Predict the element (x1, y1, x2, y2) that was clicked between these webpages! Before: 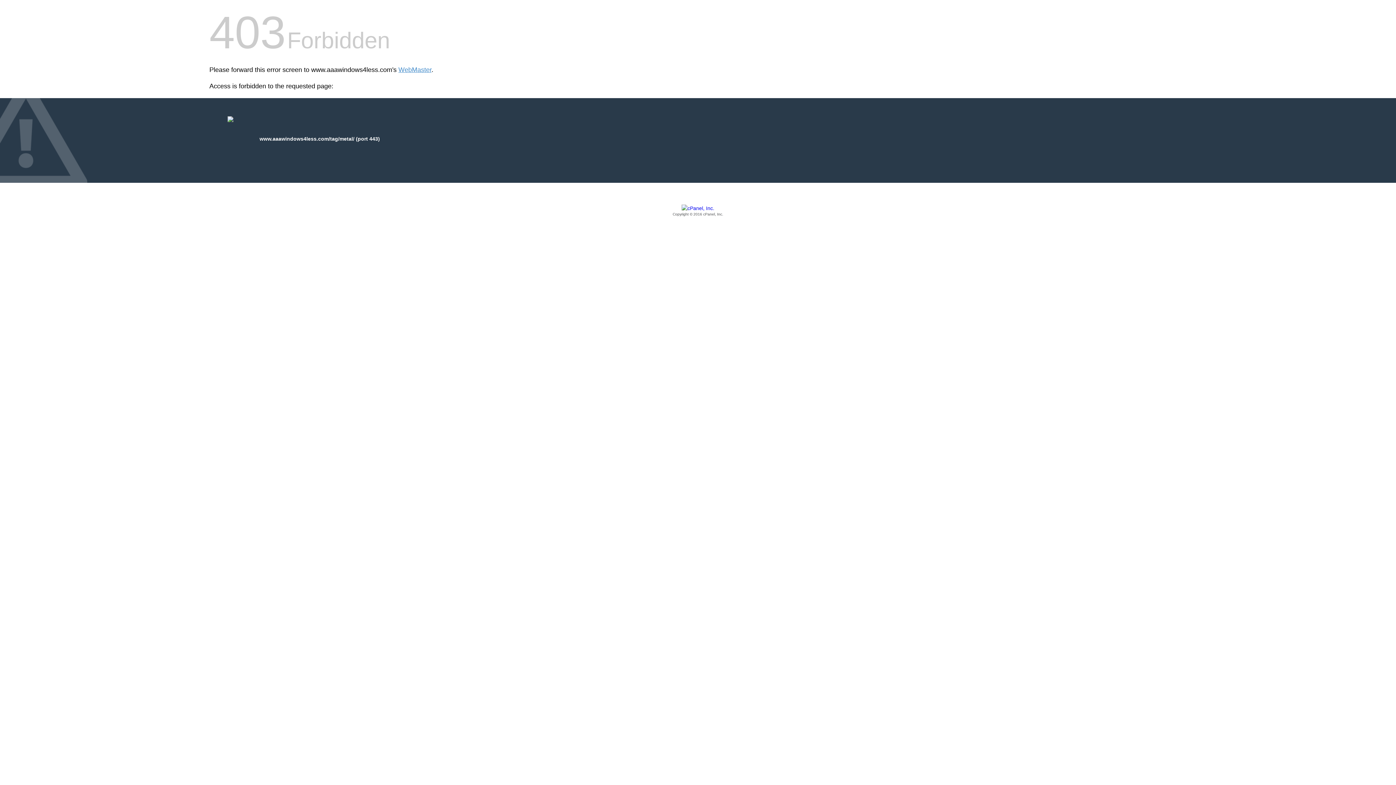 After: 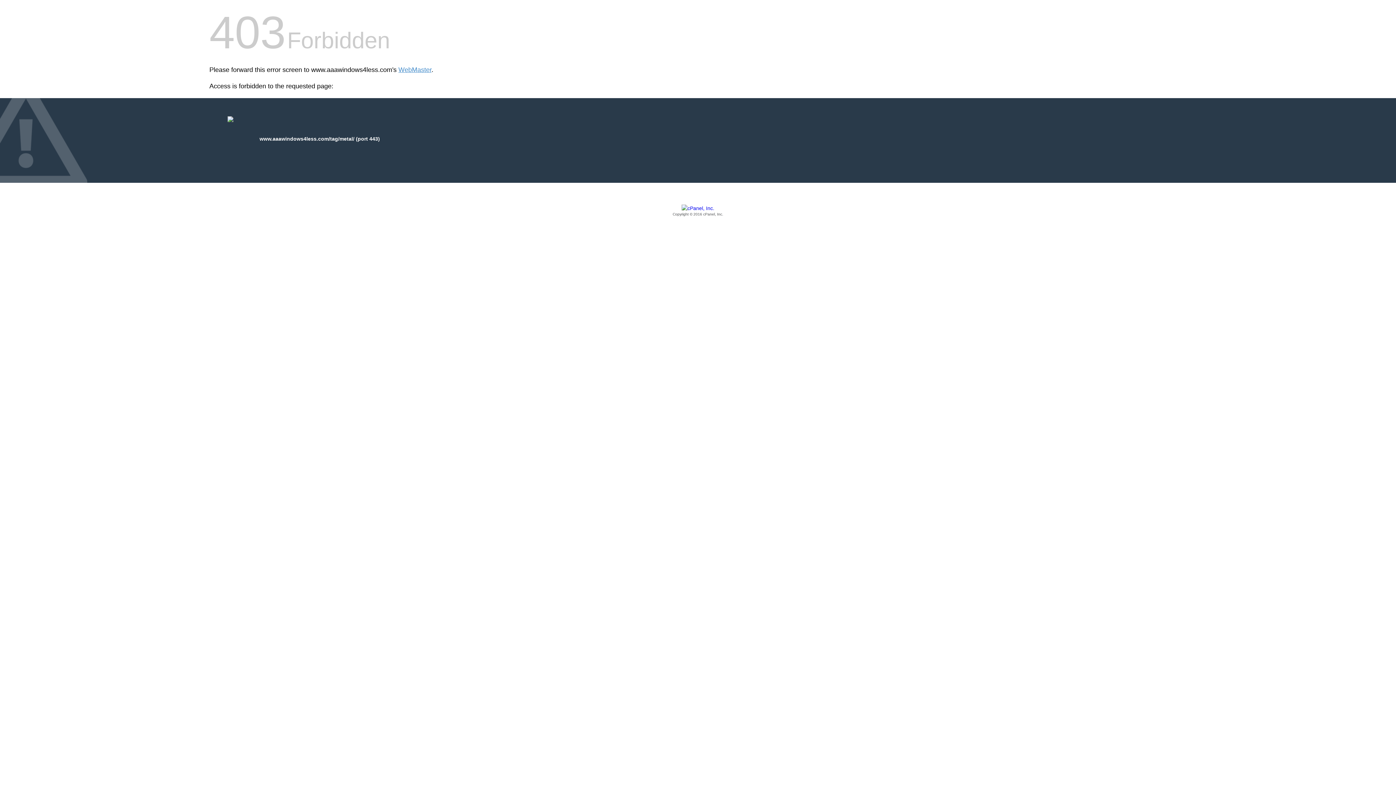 Action: bbox: (209, 205, 1186, 217) label: Copyright © 2016 cPanel, Inc.